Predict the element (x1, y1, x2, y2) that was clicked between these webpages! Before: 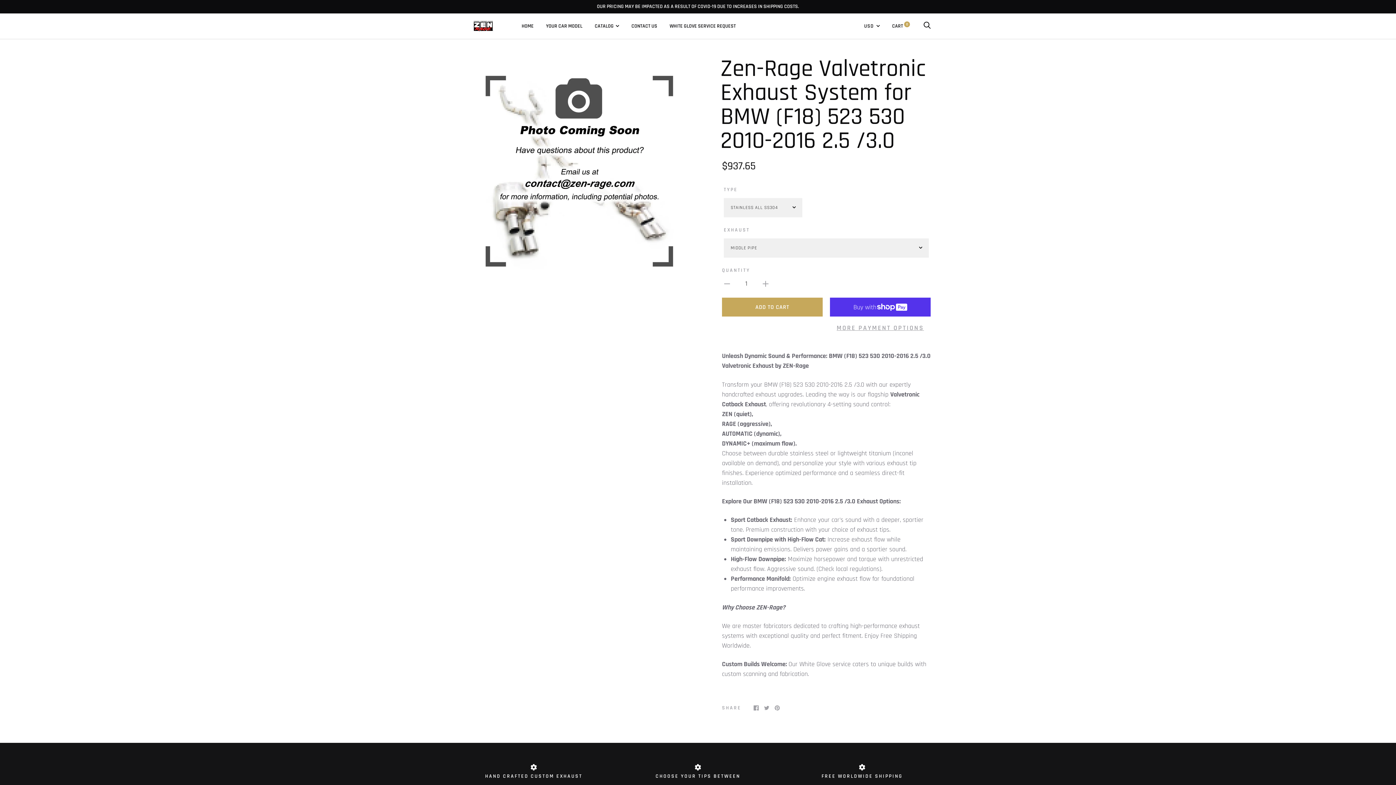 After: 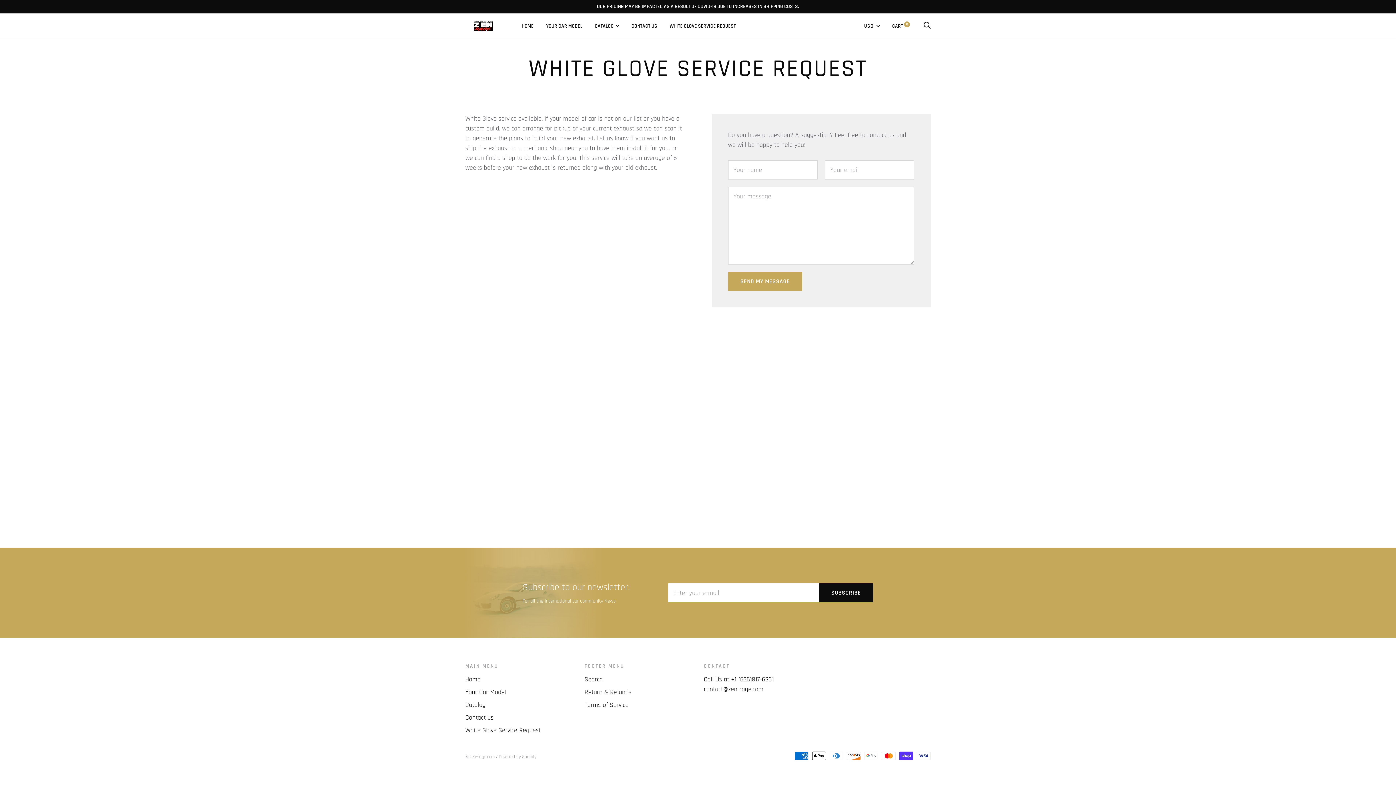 Action: label: WHITE GLOVE SERVICE REQUEST bbox: (669, 22, 736, 29)